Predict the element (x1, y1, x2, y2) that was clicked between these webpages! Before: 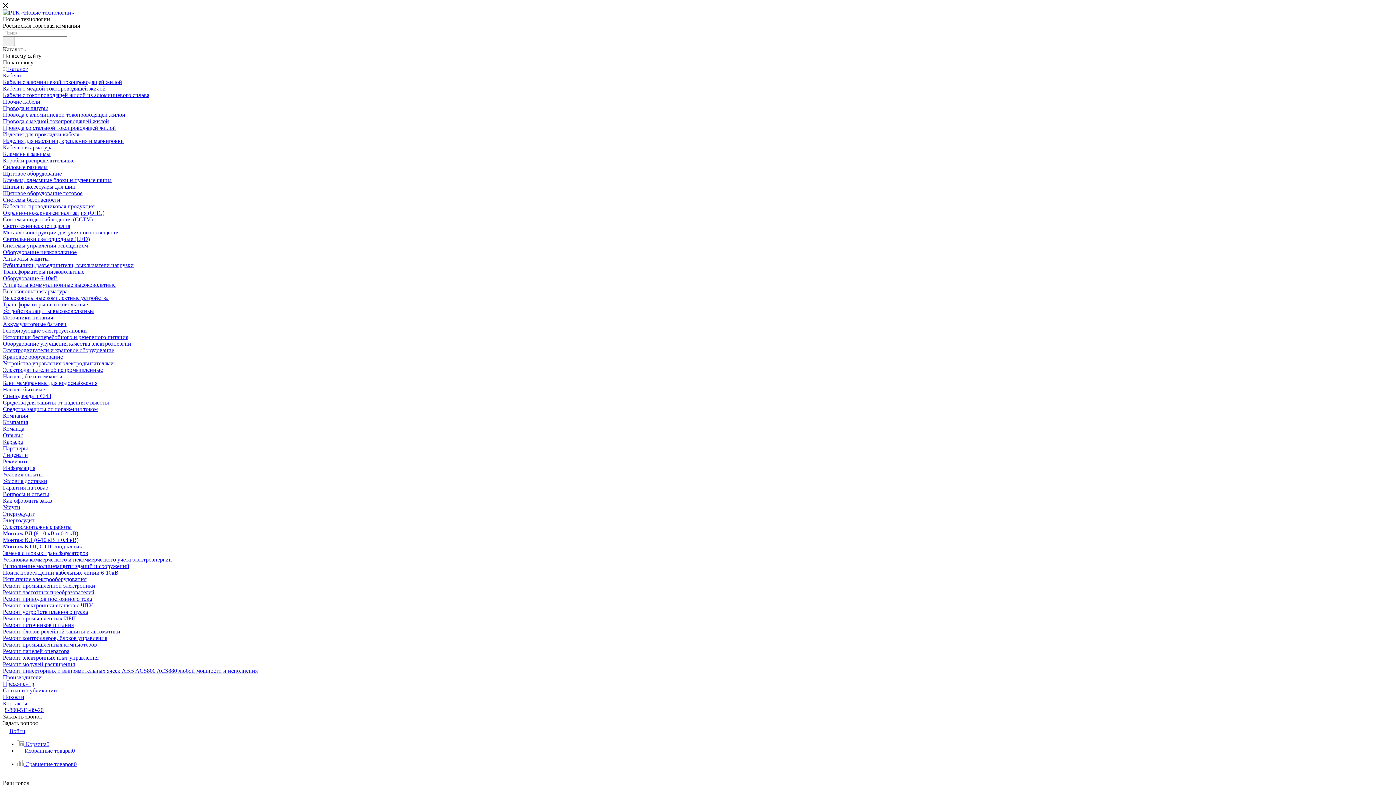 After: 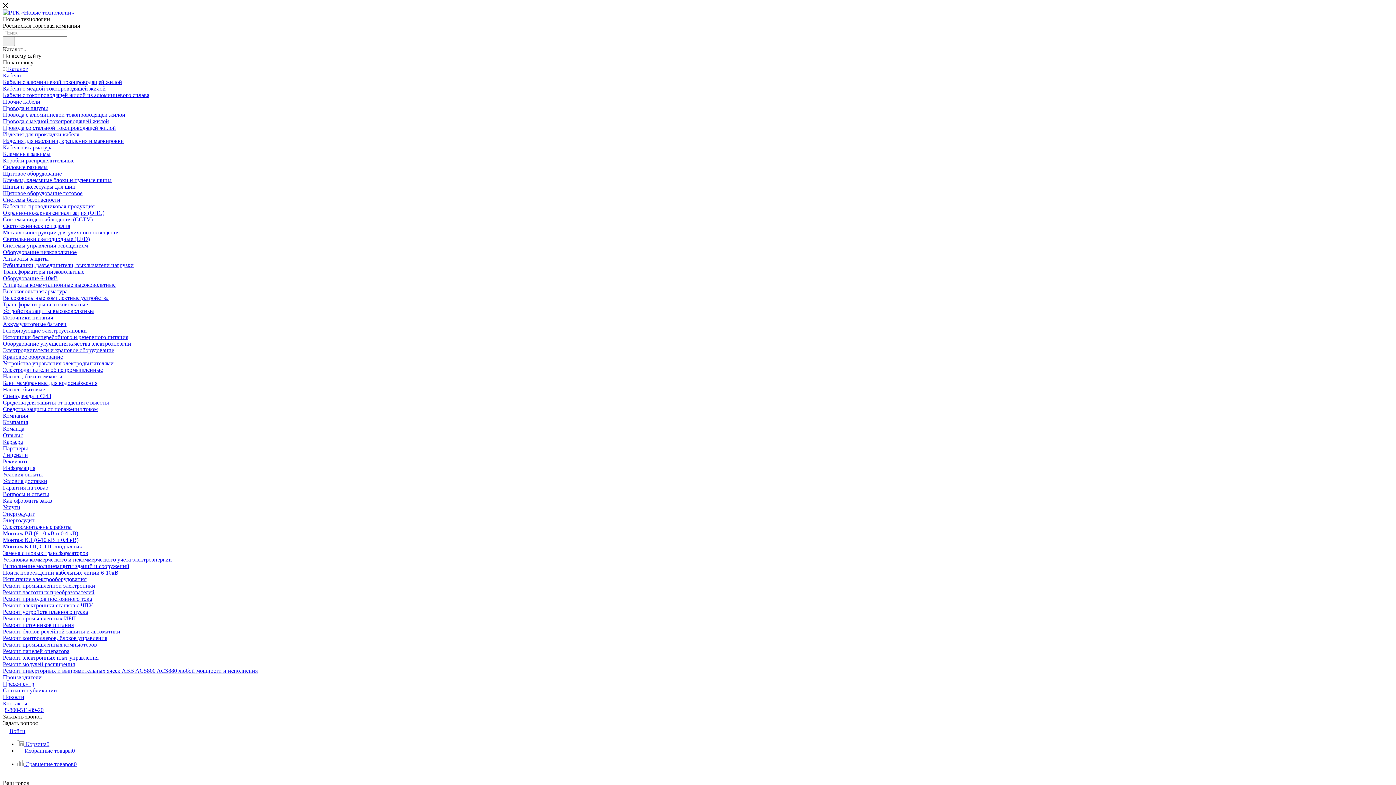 Action: bbox: (2, 648, 69, 654) label: Ремонт панелей оператора